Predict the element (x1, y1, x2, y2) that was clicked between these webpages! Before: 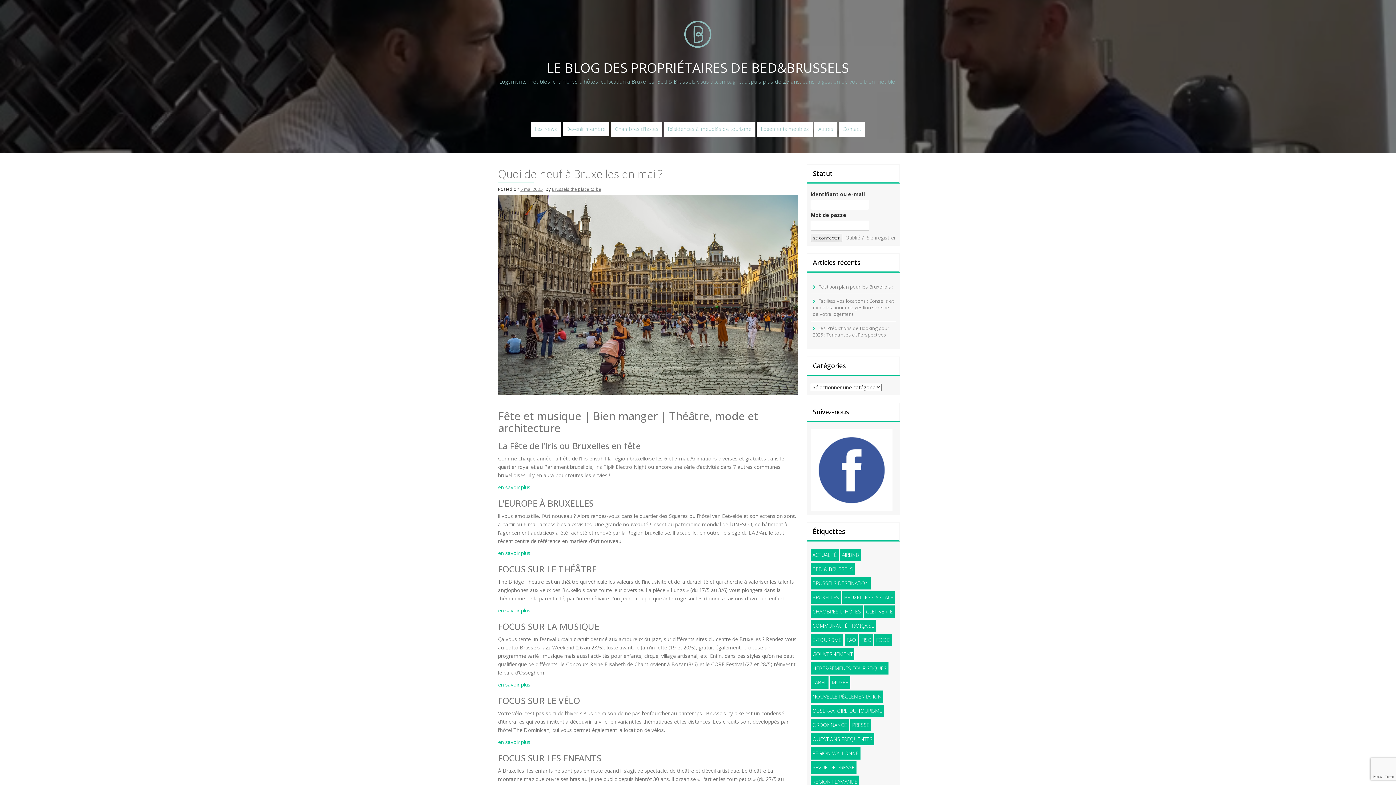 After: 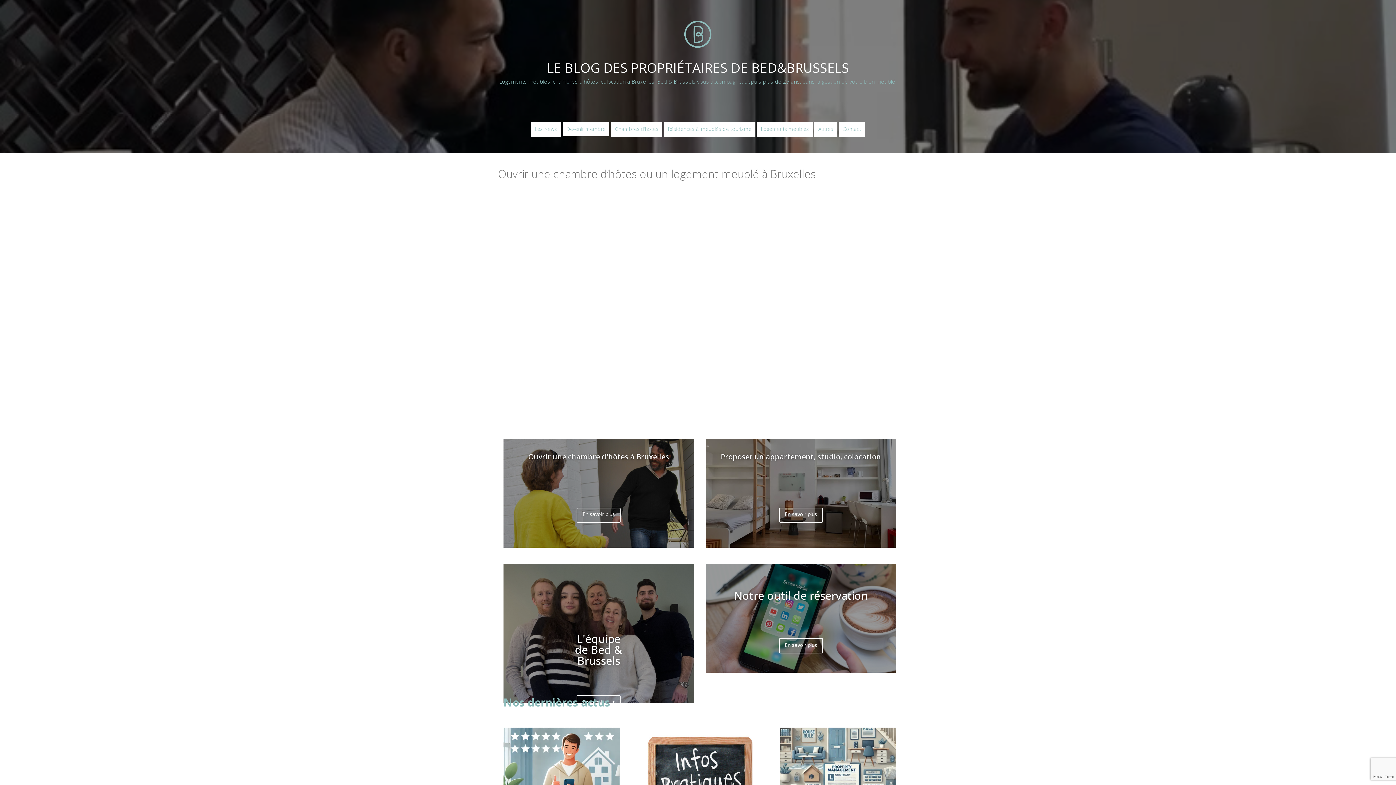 Action: label: Brussels the place to be bbox: (552, 186, 601, 192)